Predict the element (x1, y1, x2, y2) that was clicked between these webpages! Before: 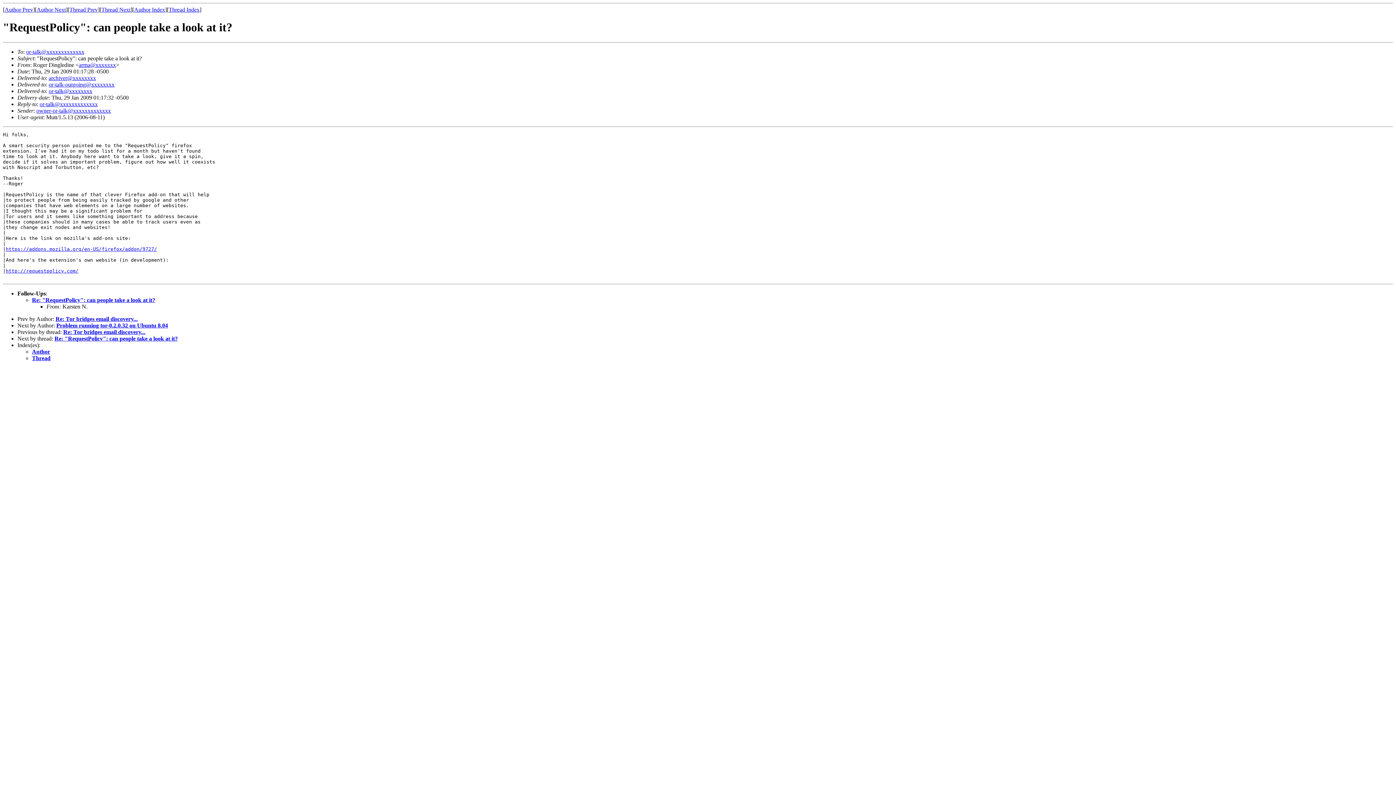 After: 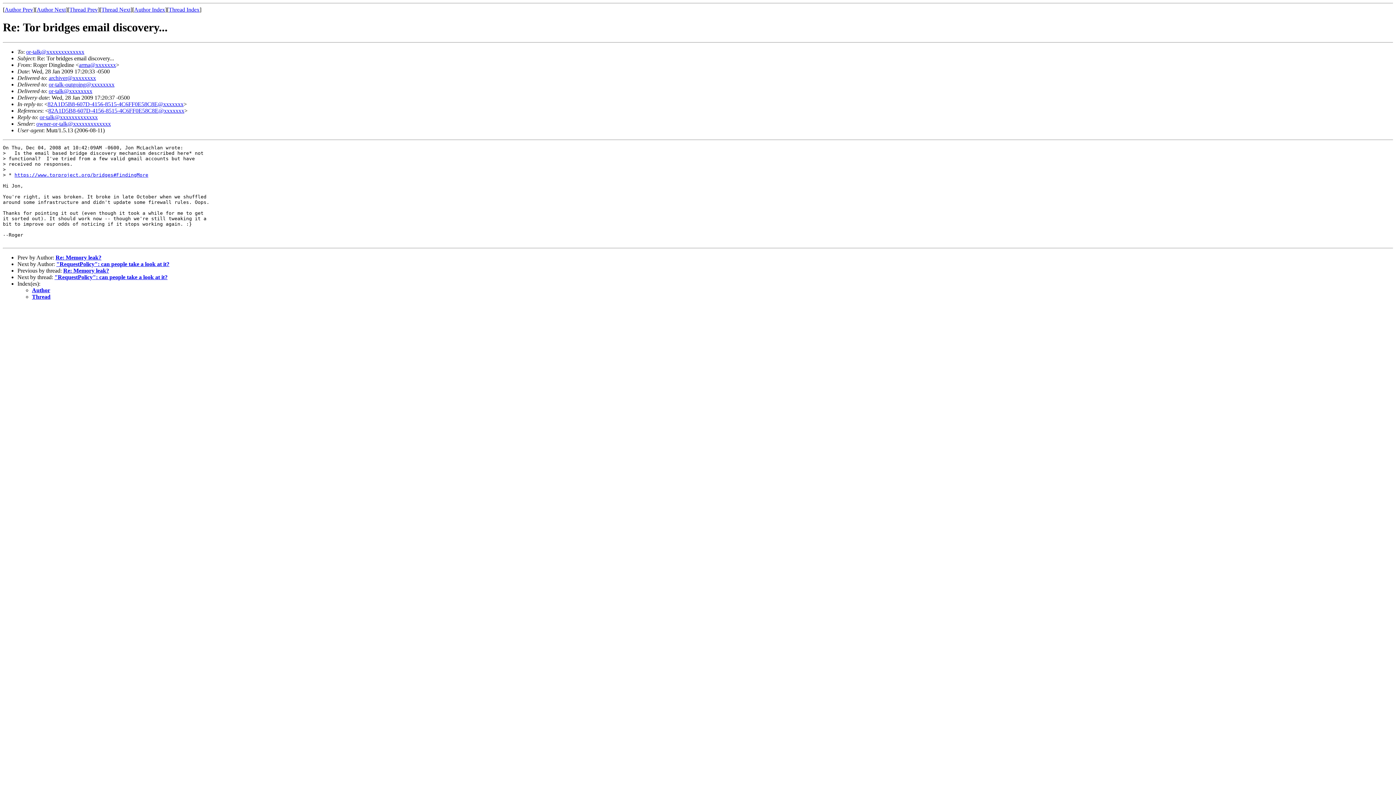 Action: bbox: (4, 6, 33, 12) label: Author Prev